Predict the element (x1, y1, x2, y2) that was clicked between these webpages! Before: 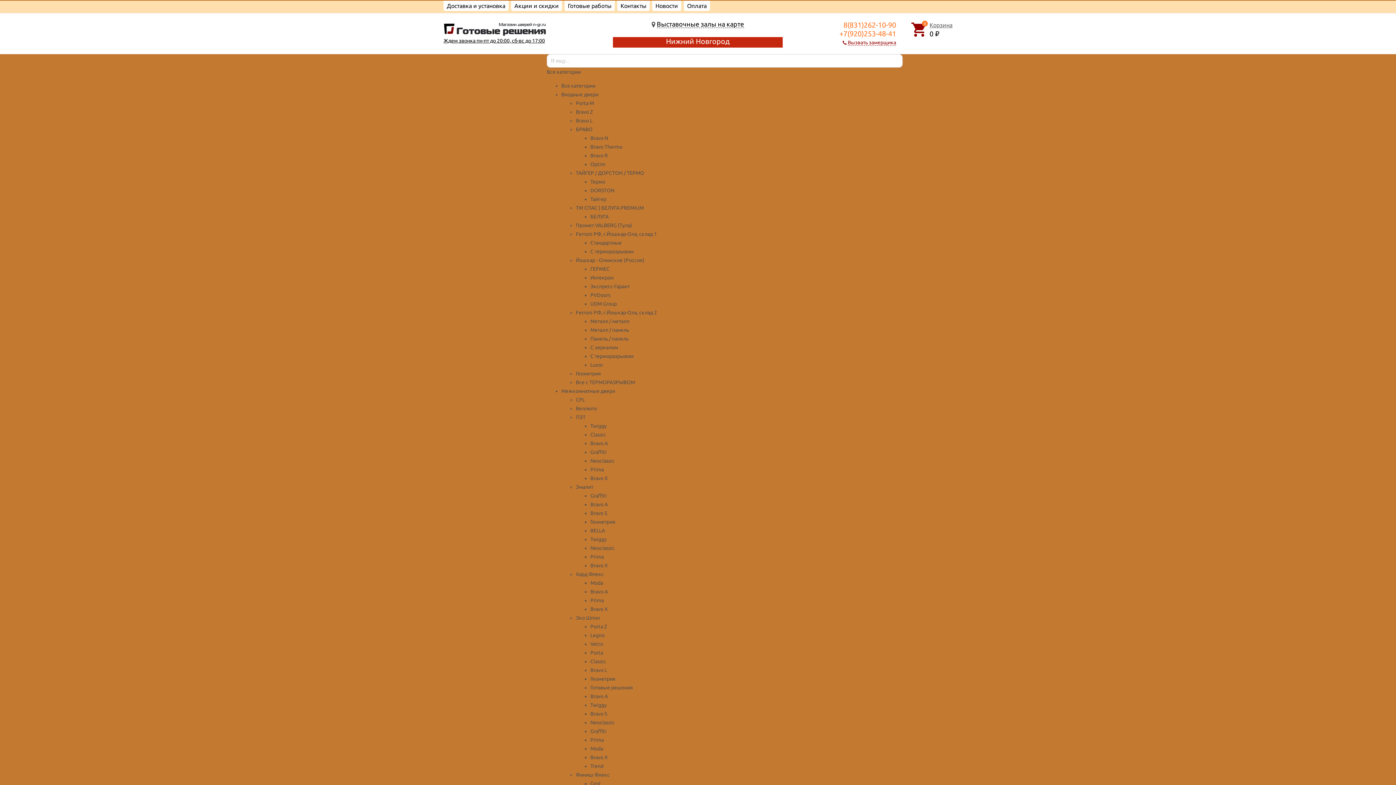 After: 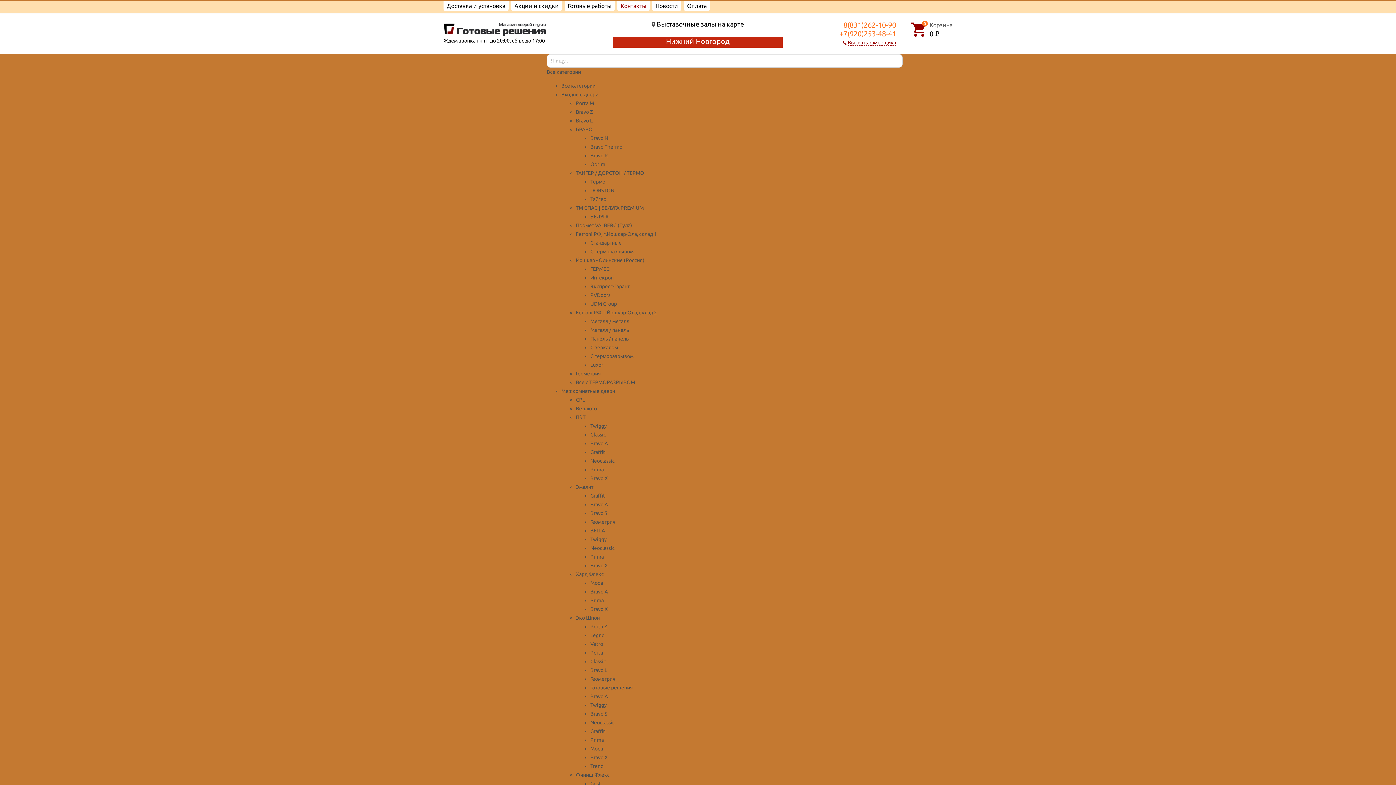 Action: label: Нижний Новгород bbox: (666, 37, 729, 45)